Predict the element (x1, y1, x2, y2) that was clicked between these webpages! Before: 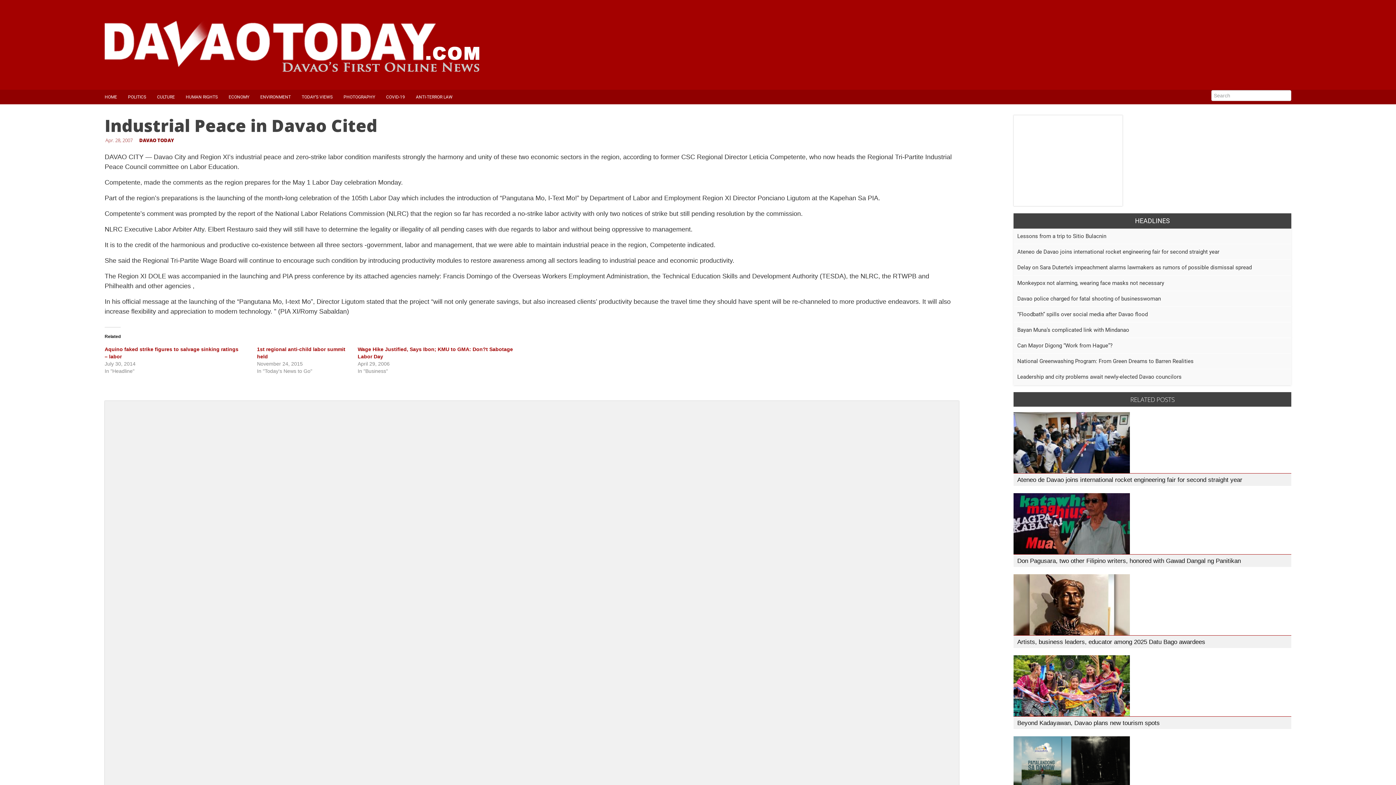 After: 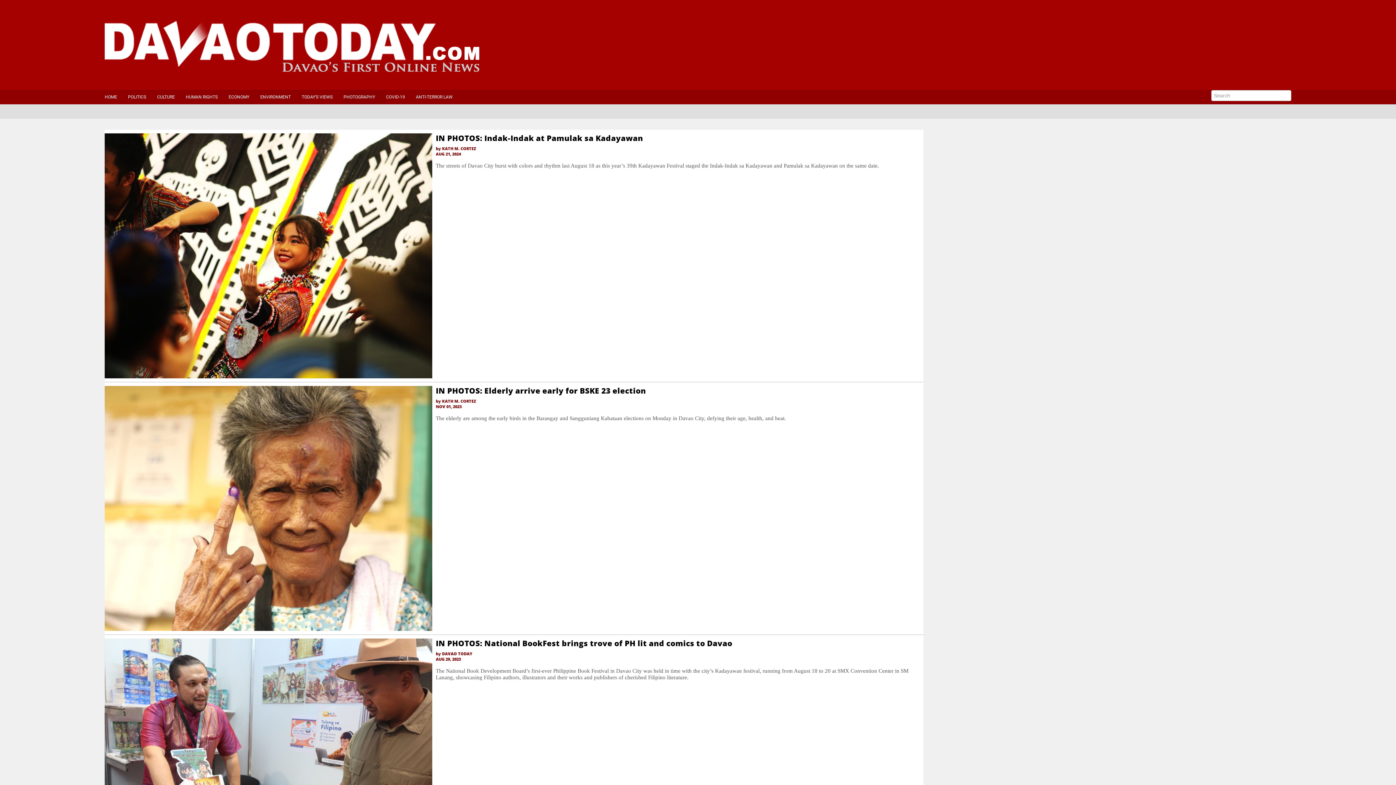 Action: label: PHOTOGRAPHY bbox: (343, 89, 386, 104)